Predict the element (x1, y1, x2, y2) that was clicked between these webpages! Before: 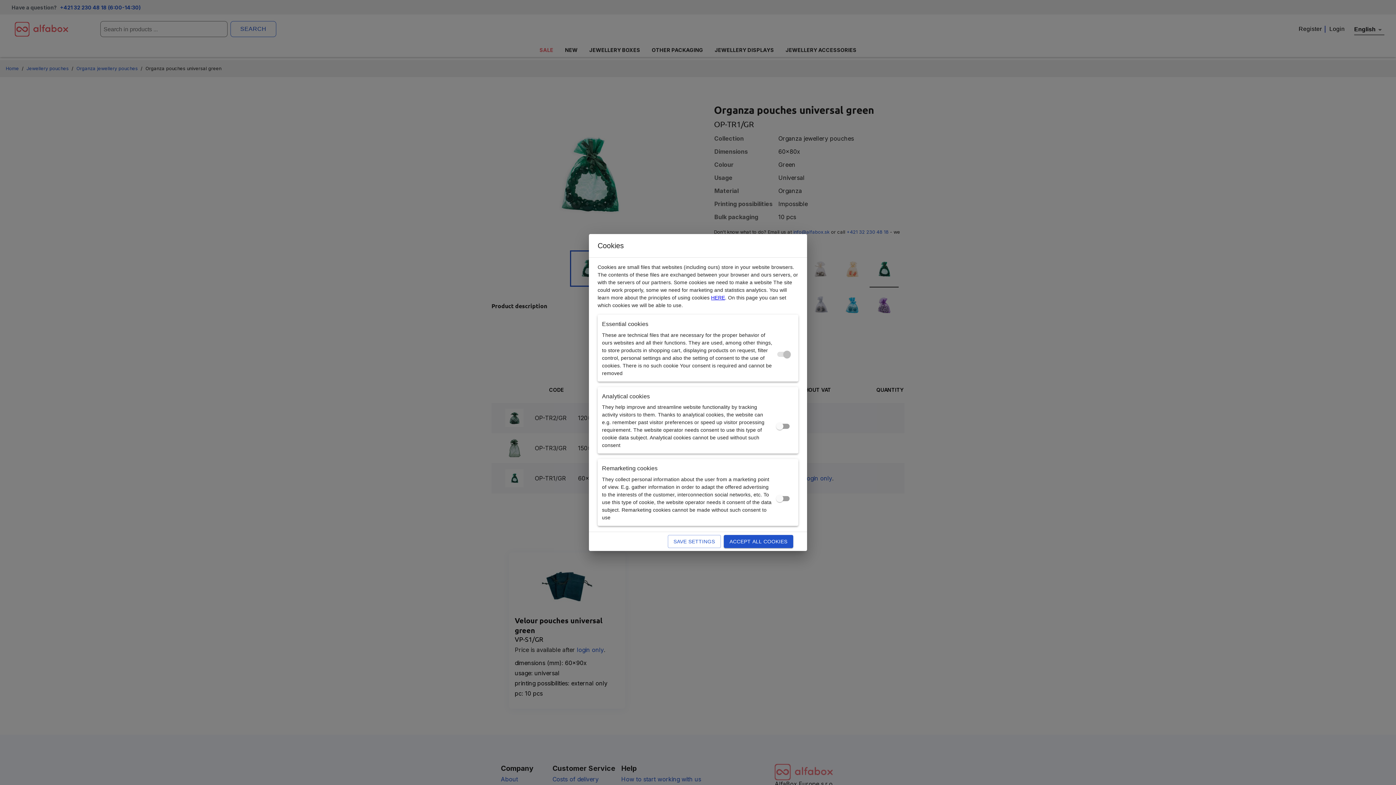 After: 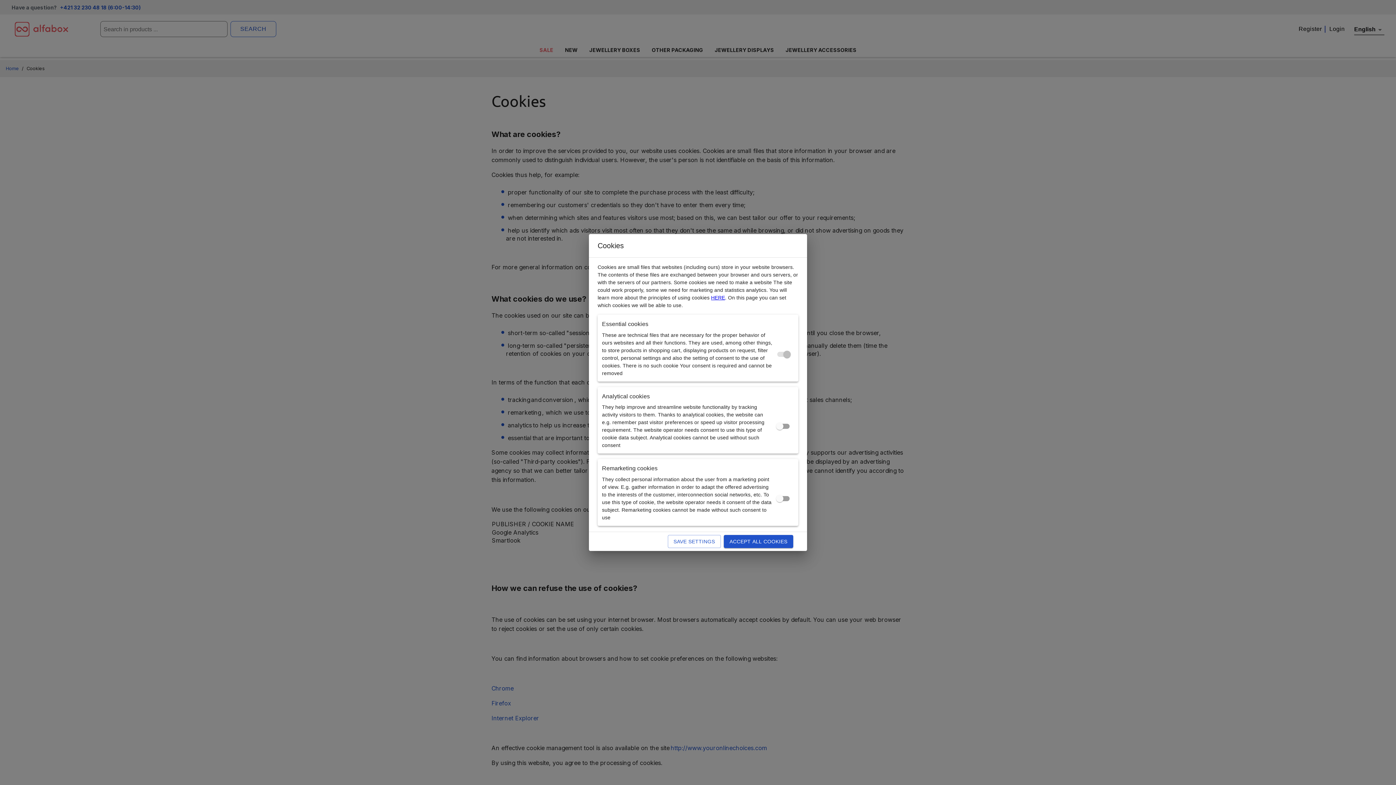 Action: bbox: (711, 294, 725, 300) label: HERE